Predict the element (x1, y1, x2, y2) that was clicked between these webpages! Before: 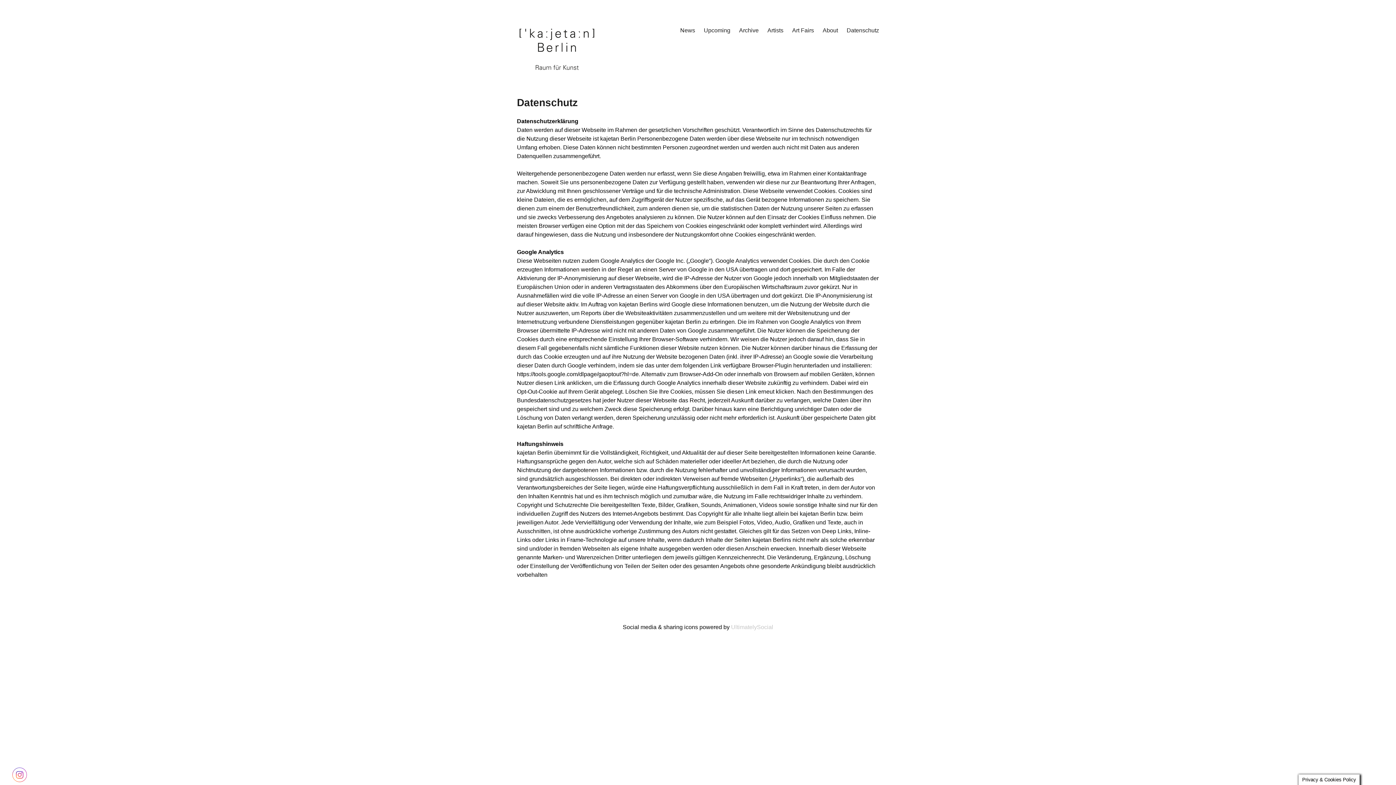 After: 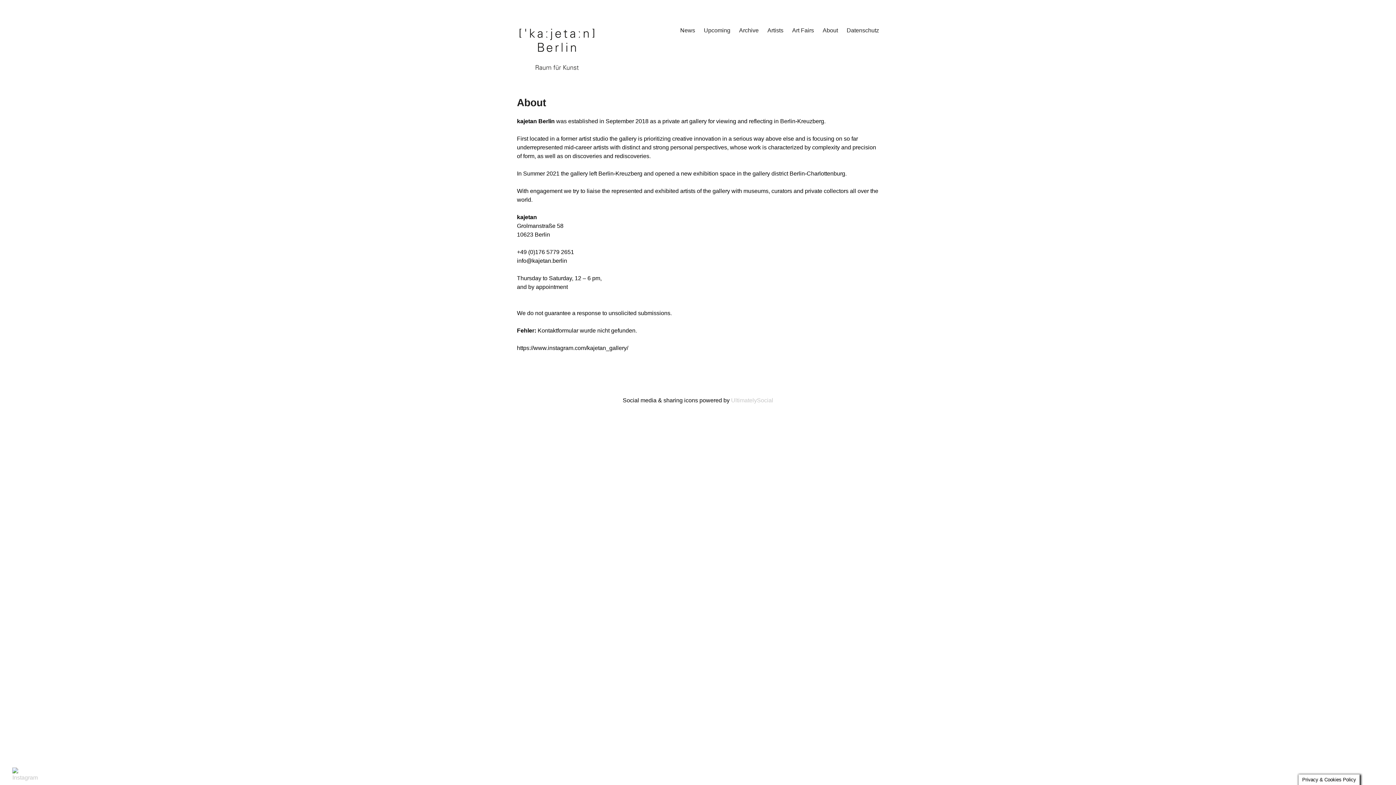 Action: label: About bbox: (818, 21, 842, 39)